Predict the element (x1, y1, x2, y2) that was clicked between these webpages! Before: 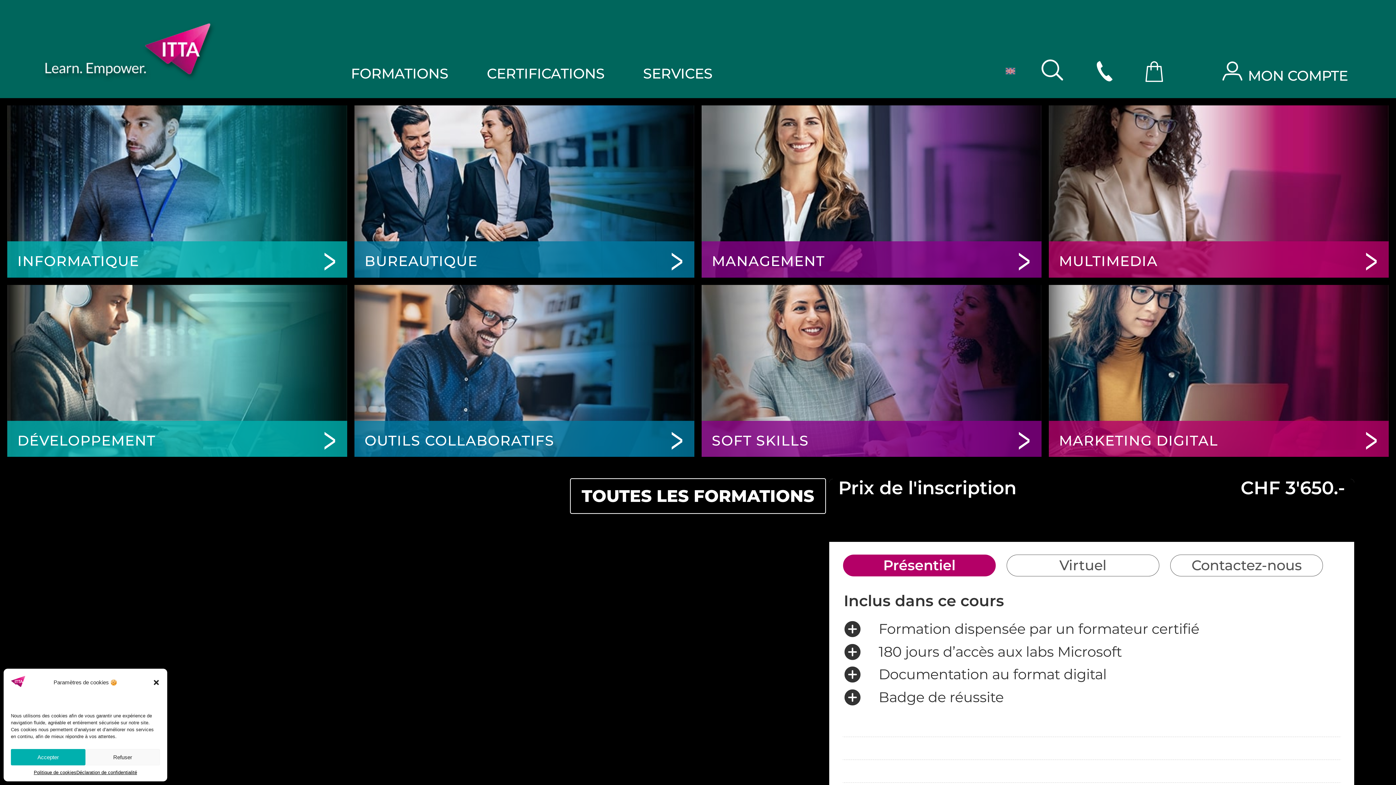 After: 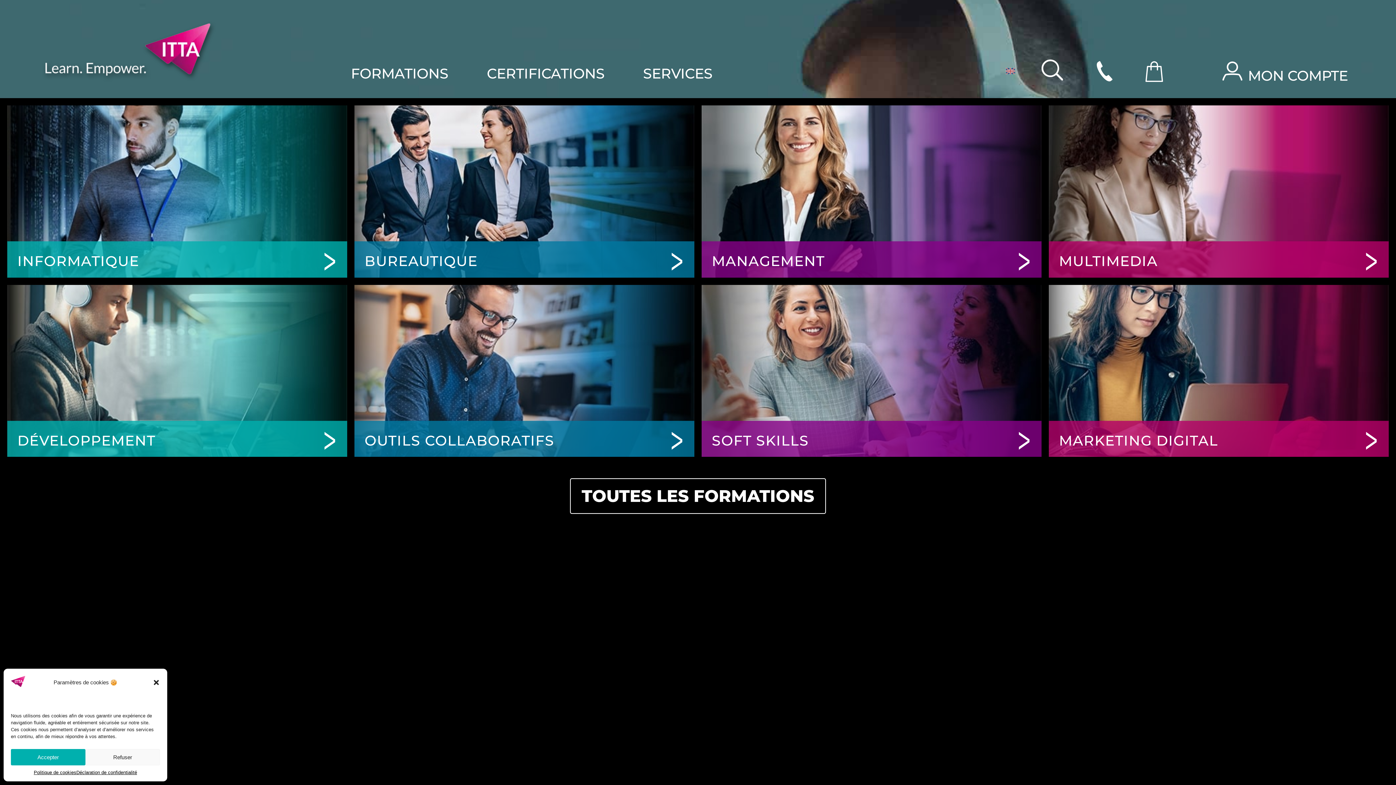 Action: bbox: (1059, 432, 1218, 449) label: MARKETING DIGITAL